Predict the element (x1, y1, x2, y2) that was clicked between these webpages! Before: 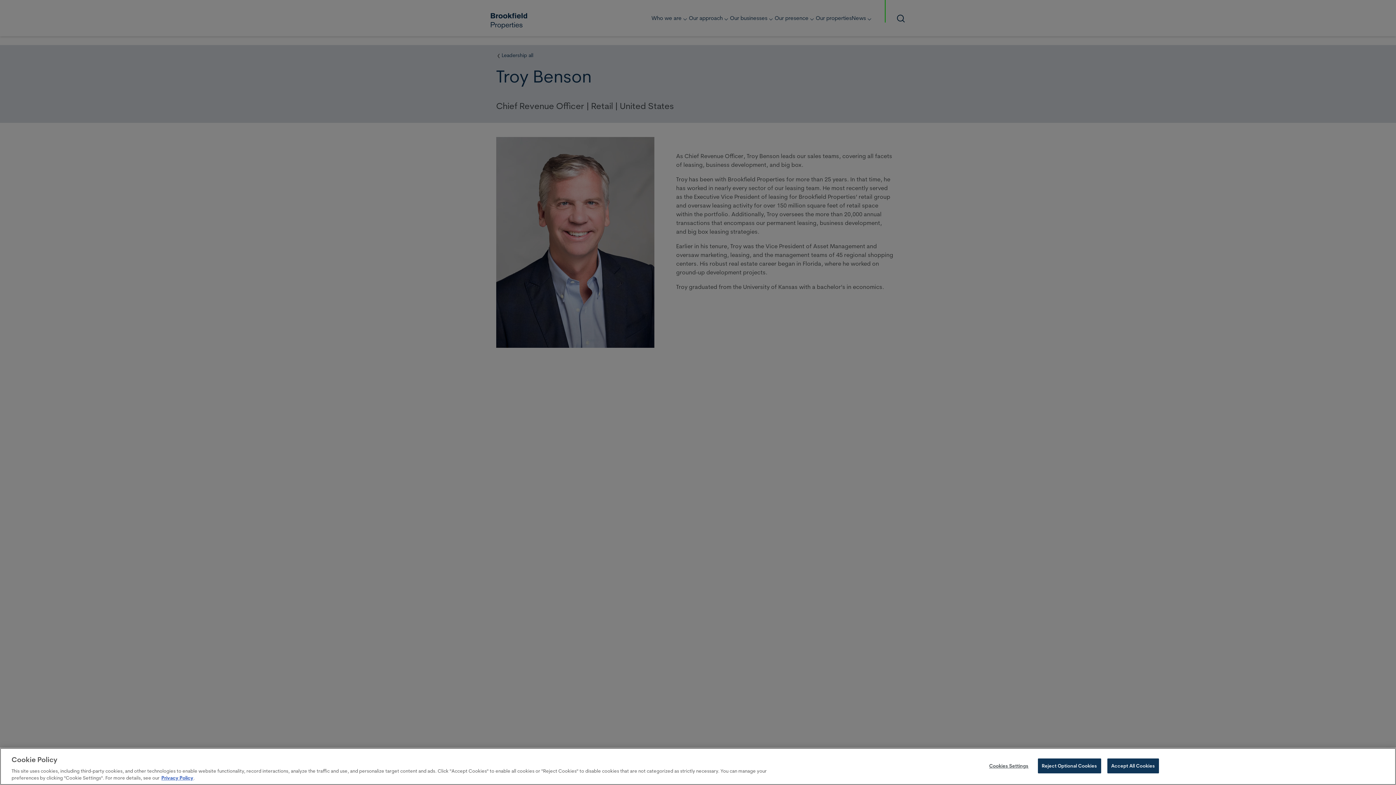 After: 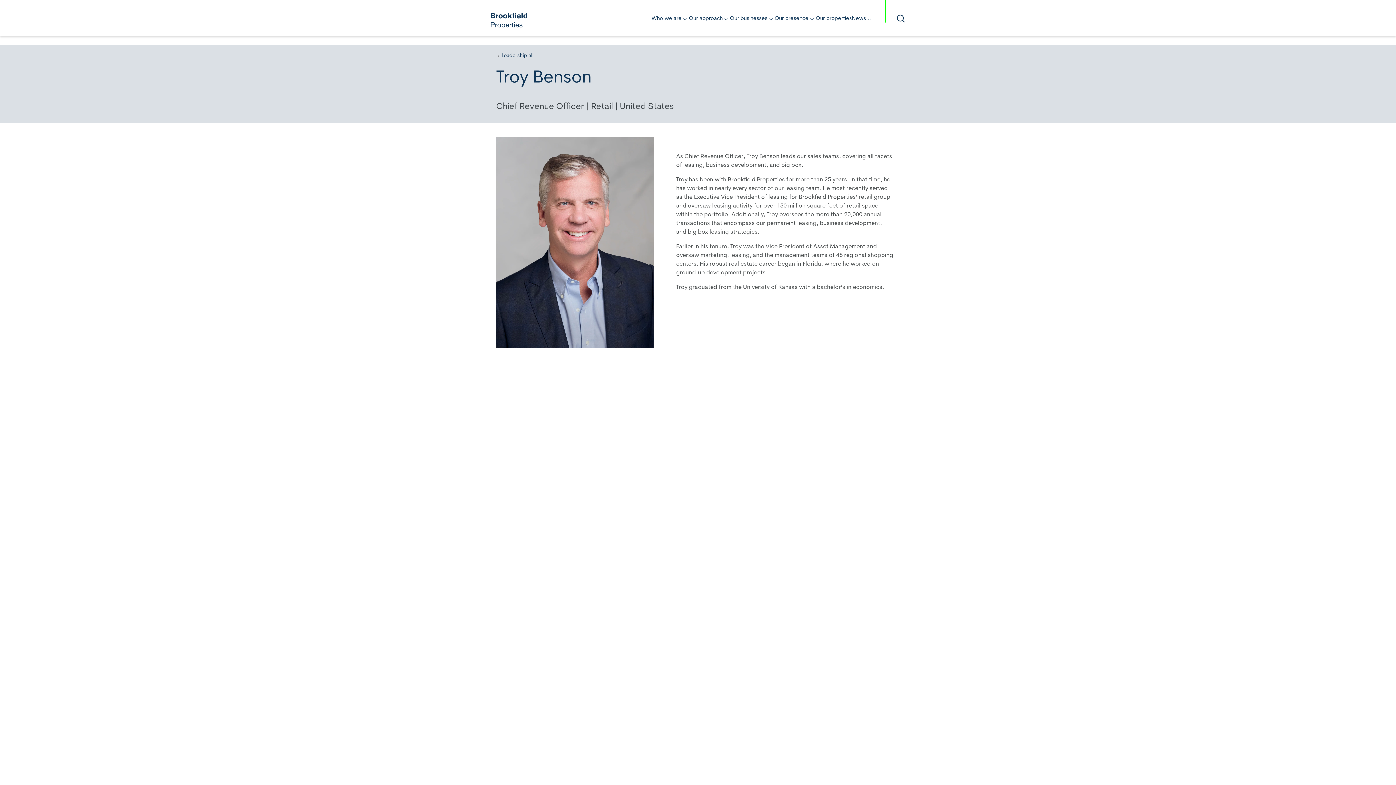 Action: label: Accept All Cookies bbox: (1107, 758, 1159, 773)